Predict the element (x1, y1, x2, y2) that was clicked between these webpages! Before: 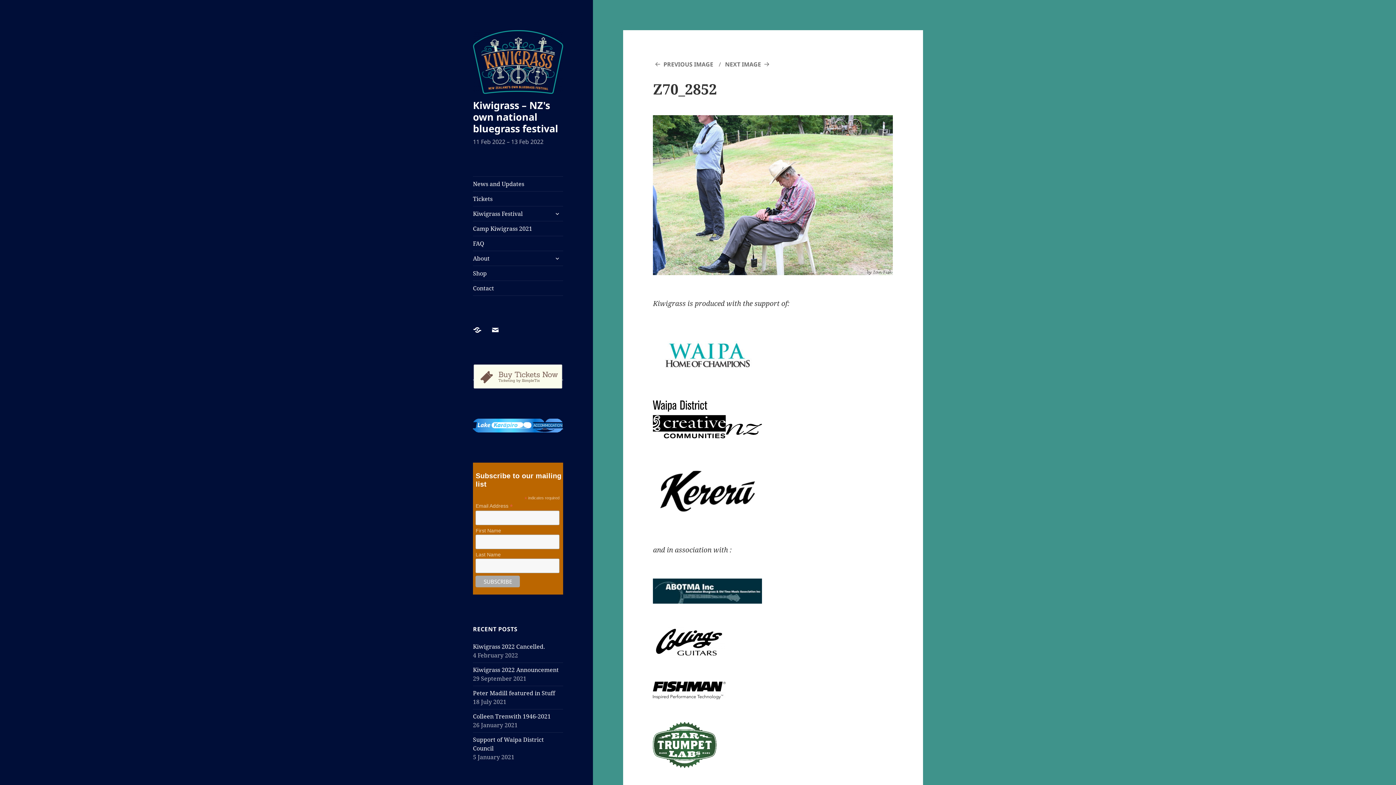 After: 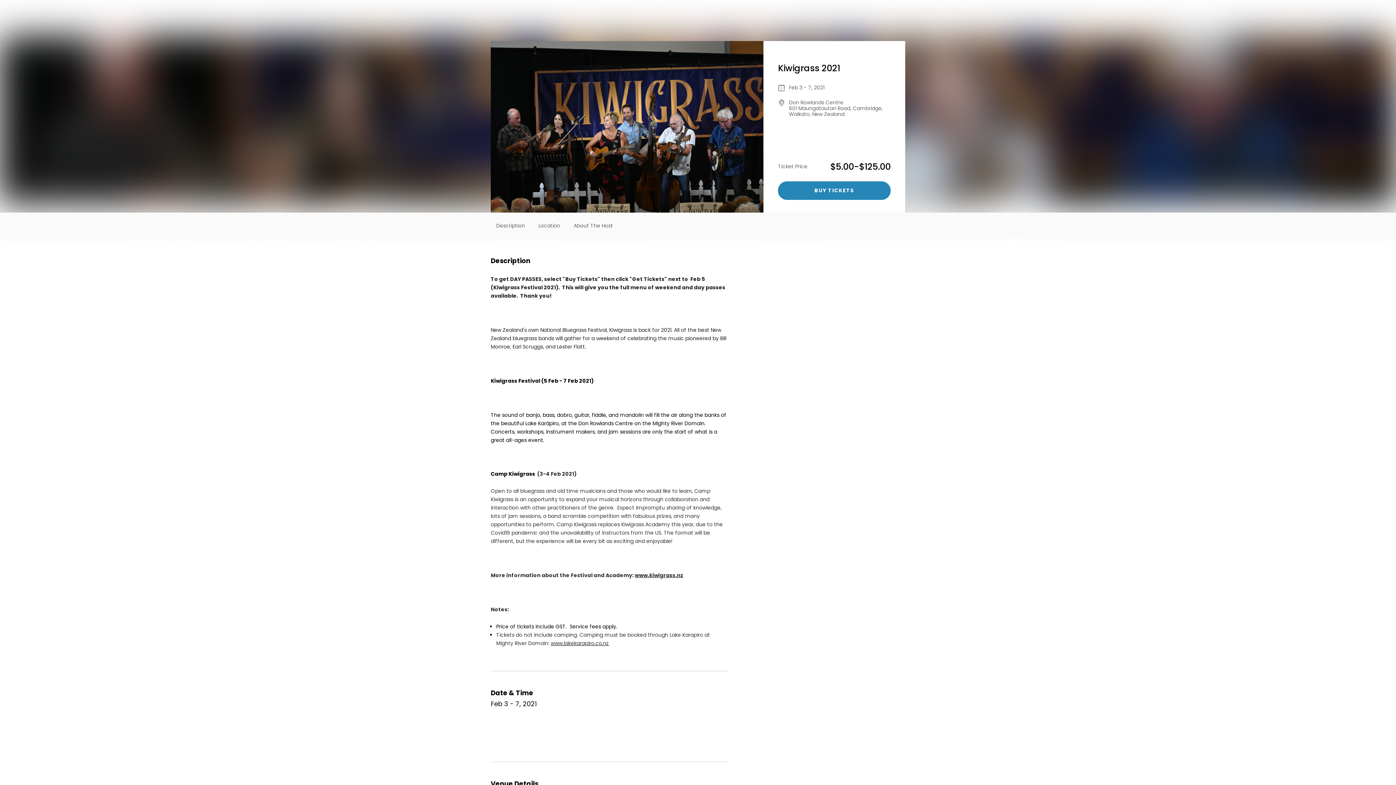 Action: bbox: (473, 372, 563, 380)